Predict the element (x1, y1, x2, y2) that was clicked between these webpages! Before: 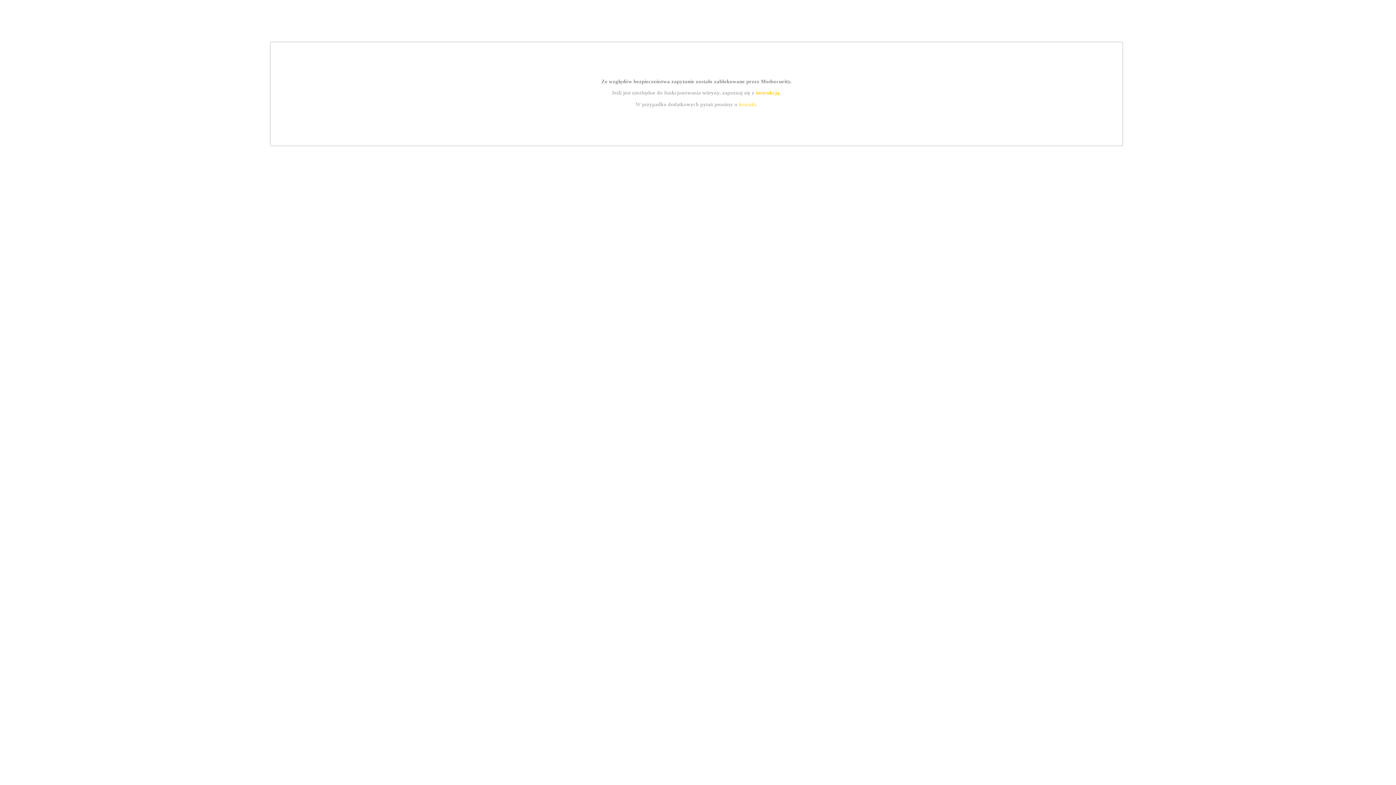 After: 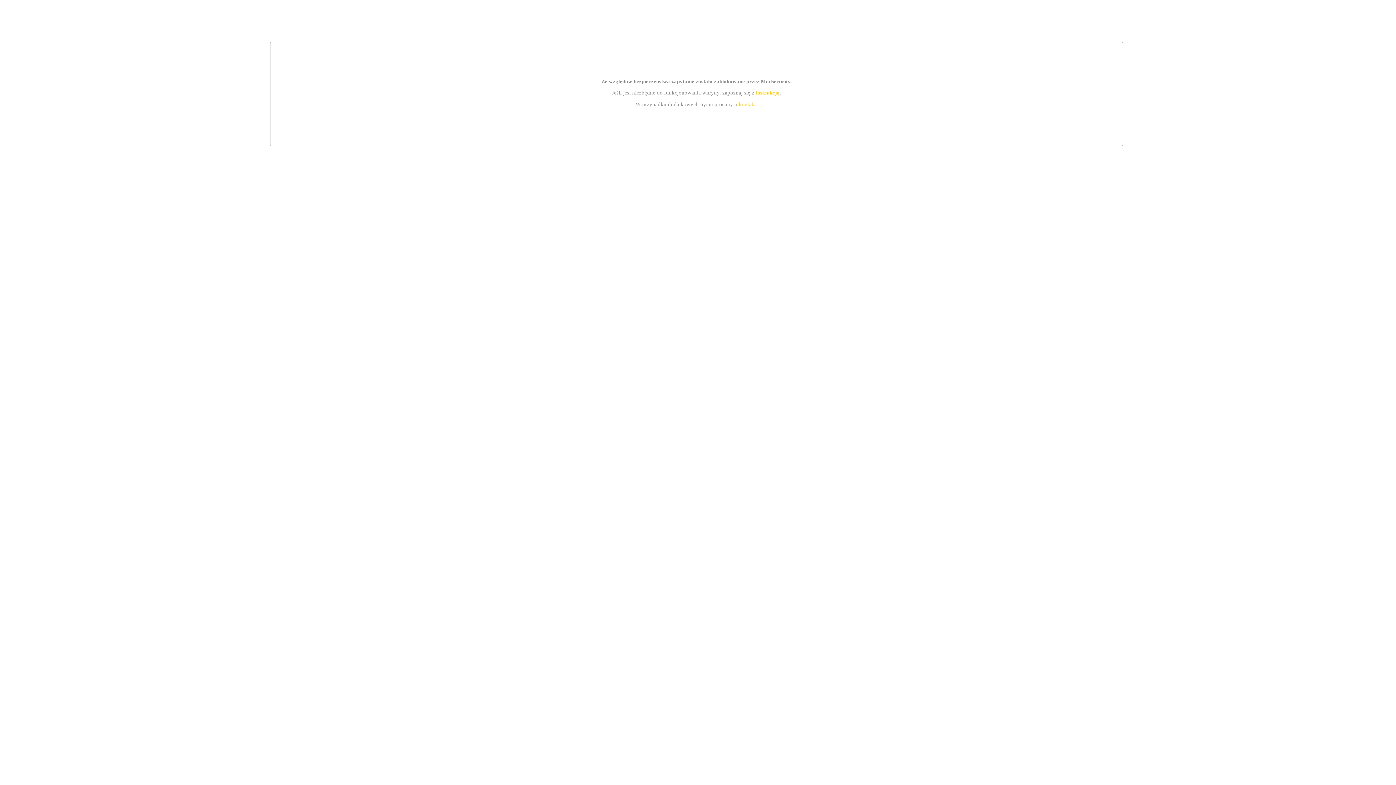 Action: bbox: (739, 101, 756, 107) label: kontakt